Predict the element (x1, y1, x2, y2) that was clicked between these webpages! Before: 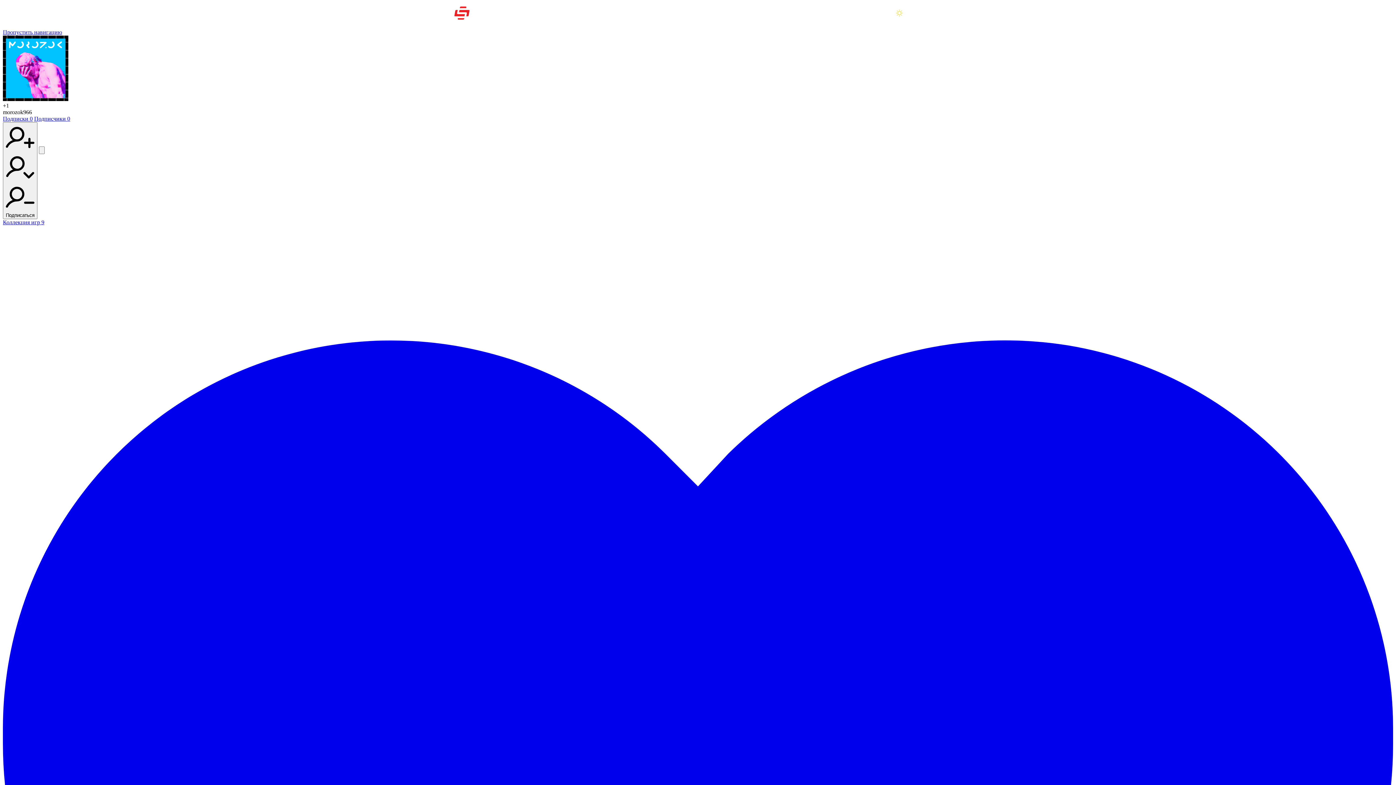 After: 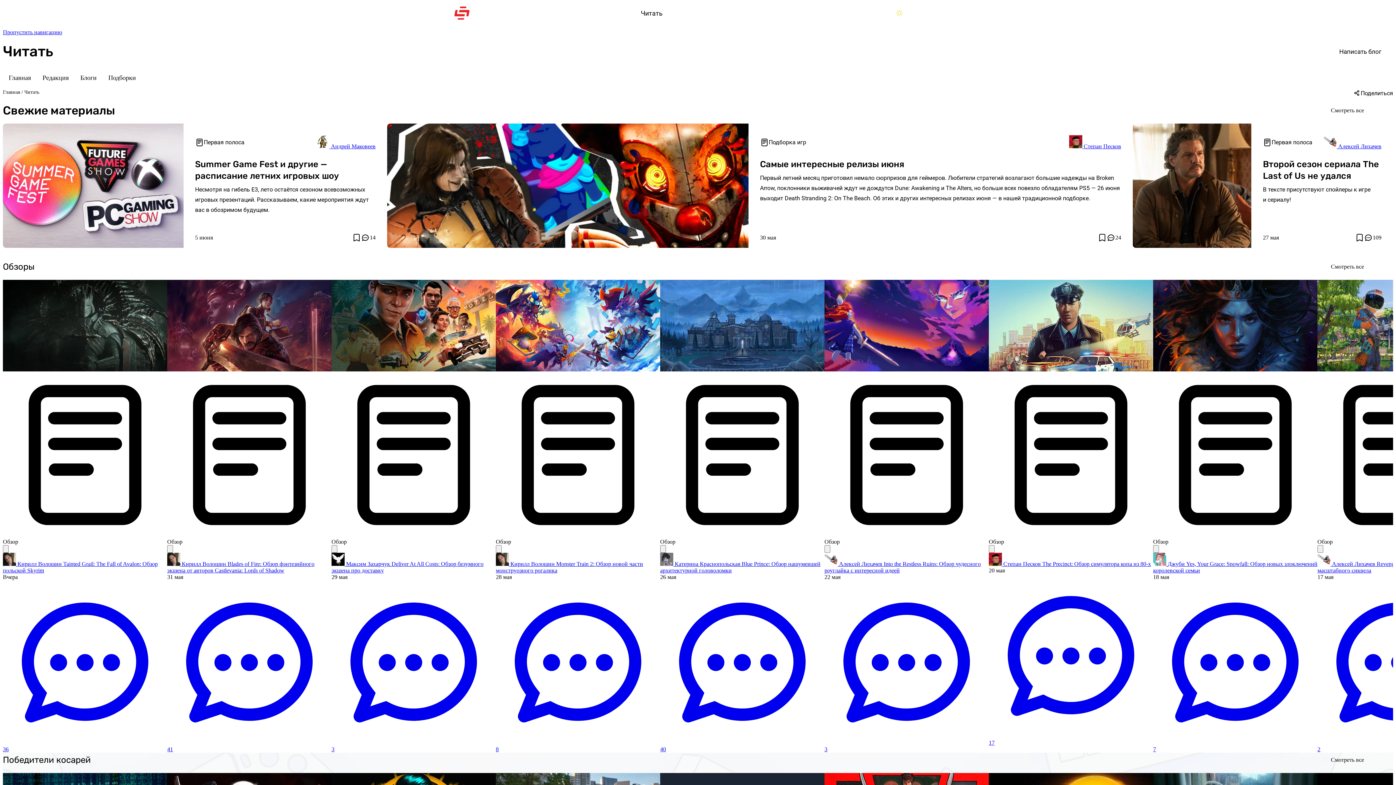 Action: bbox: (641, 0, 662, 26) label: Читать